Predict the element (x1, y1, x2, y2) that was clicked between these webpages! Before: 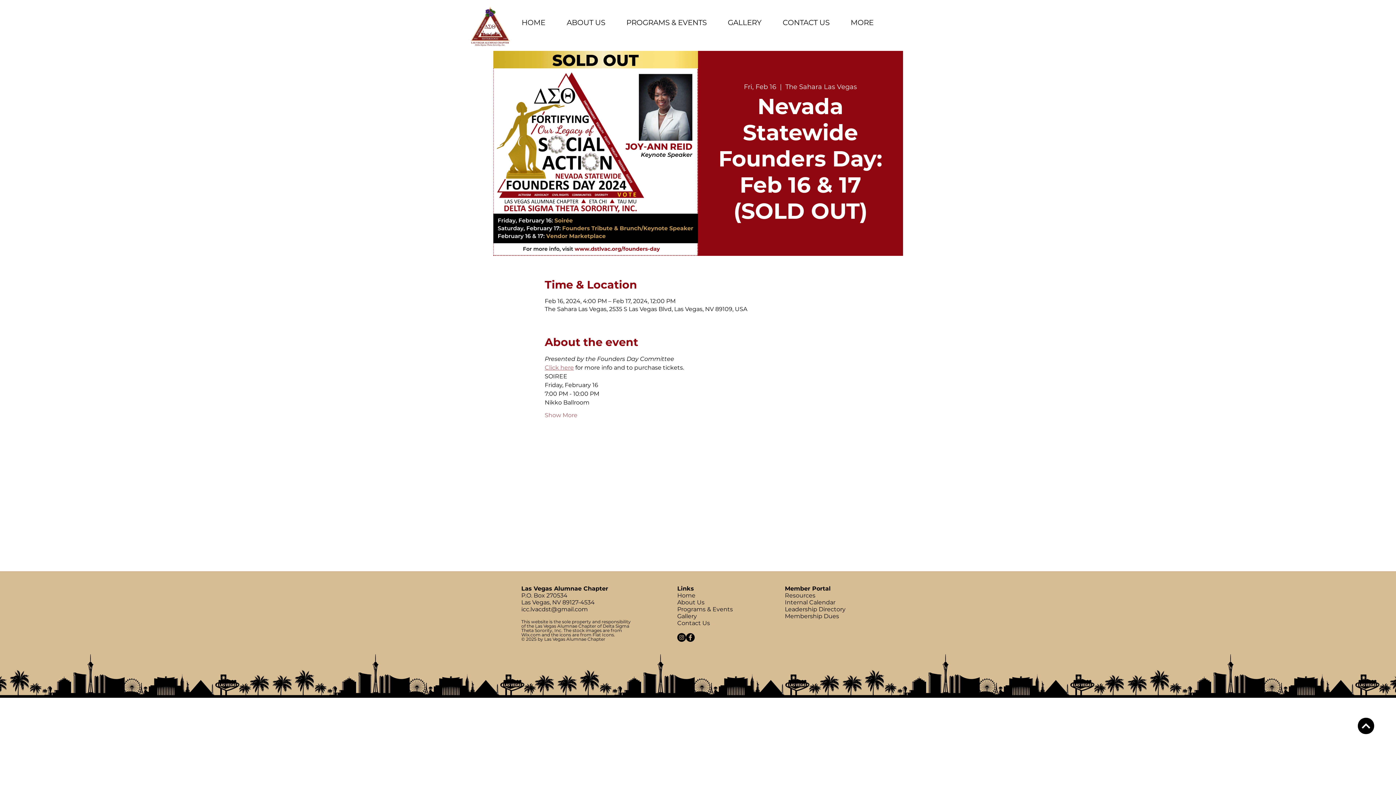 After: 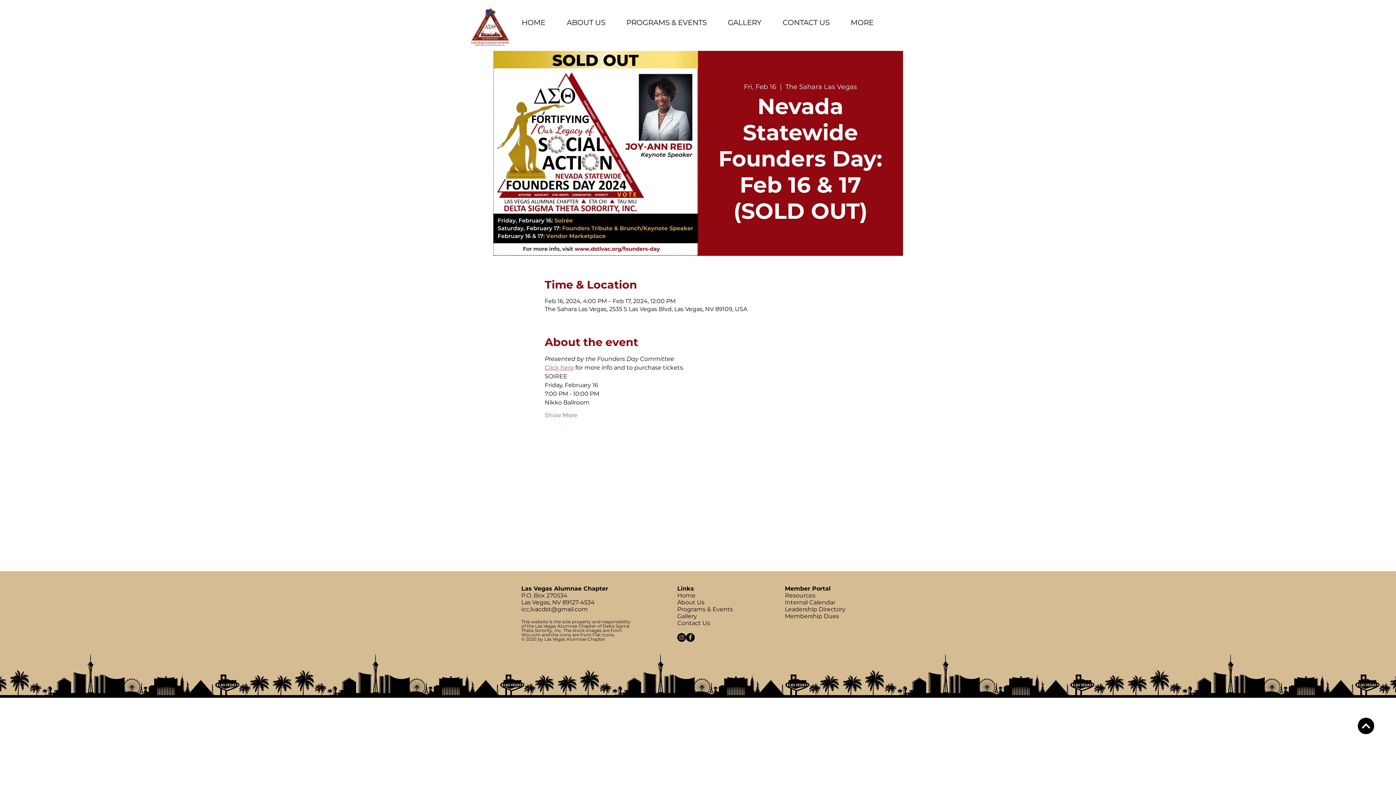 Action: label: Membership Dues bbox: (785, 612, 839, 619)